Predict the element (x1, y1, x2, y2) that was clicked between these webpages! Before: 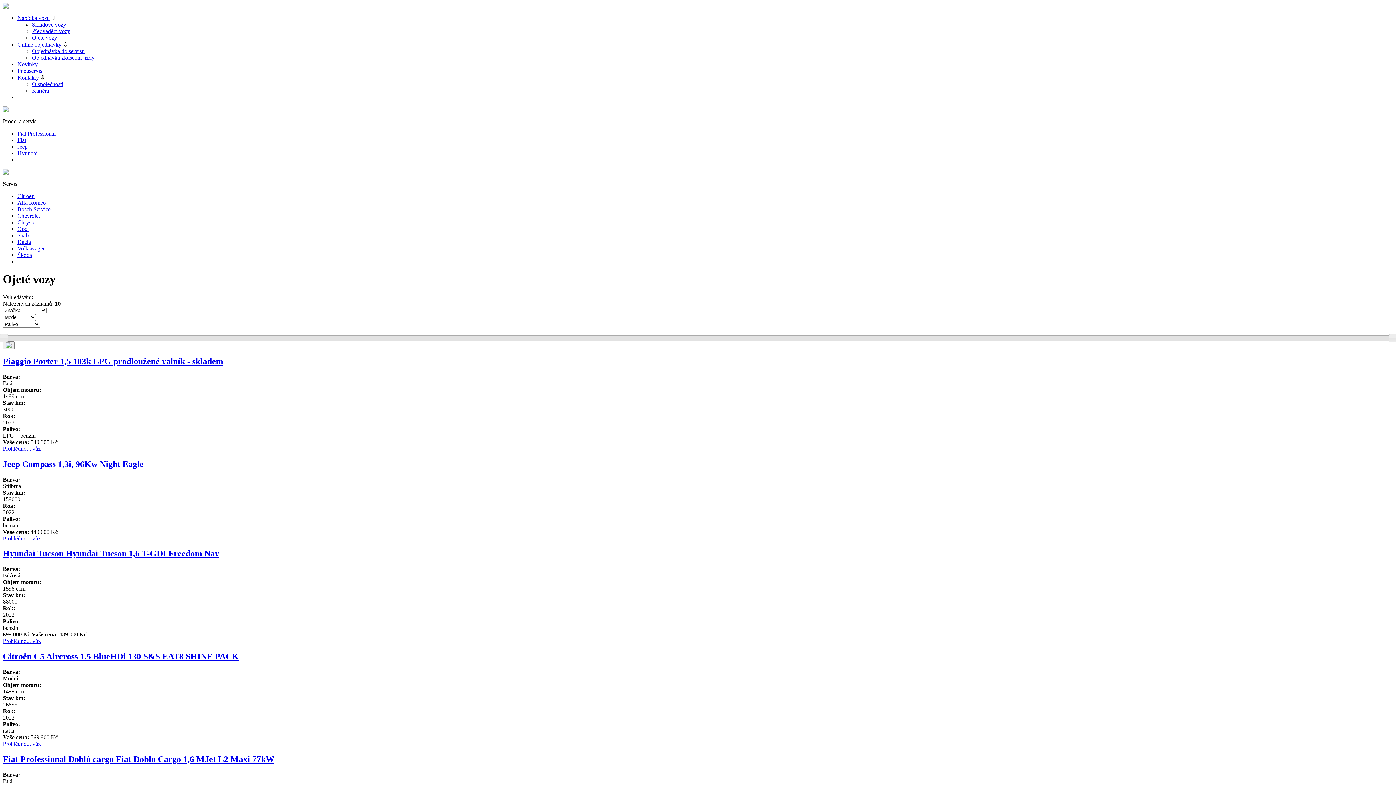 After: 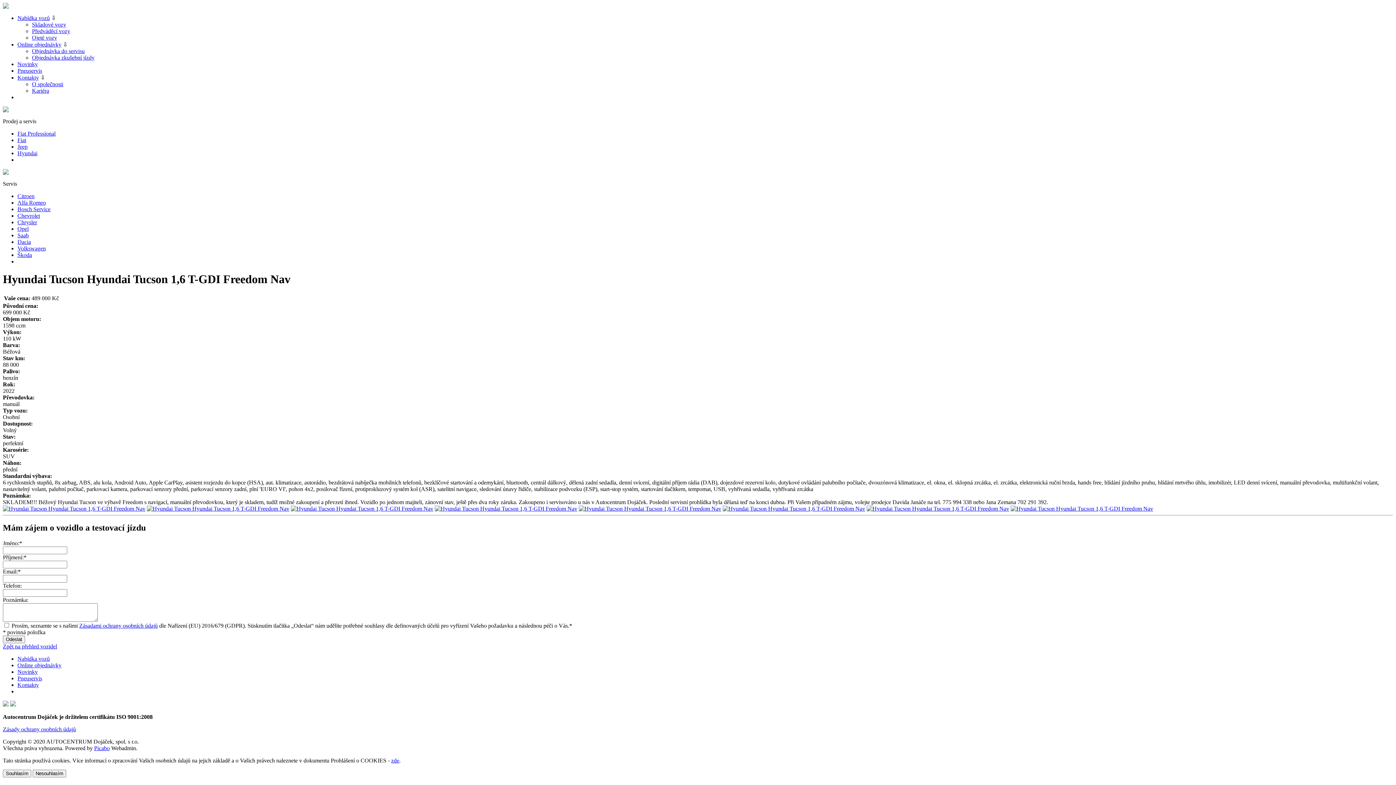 Action: bbox: (2, 638, 40, 644) label: Prohlédnout vůz